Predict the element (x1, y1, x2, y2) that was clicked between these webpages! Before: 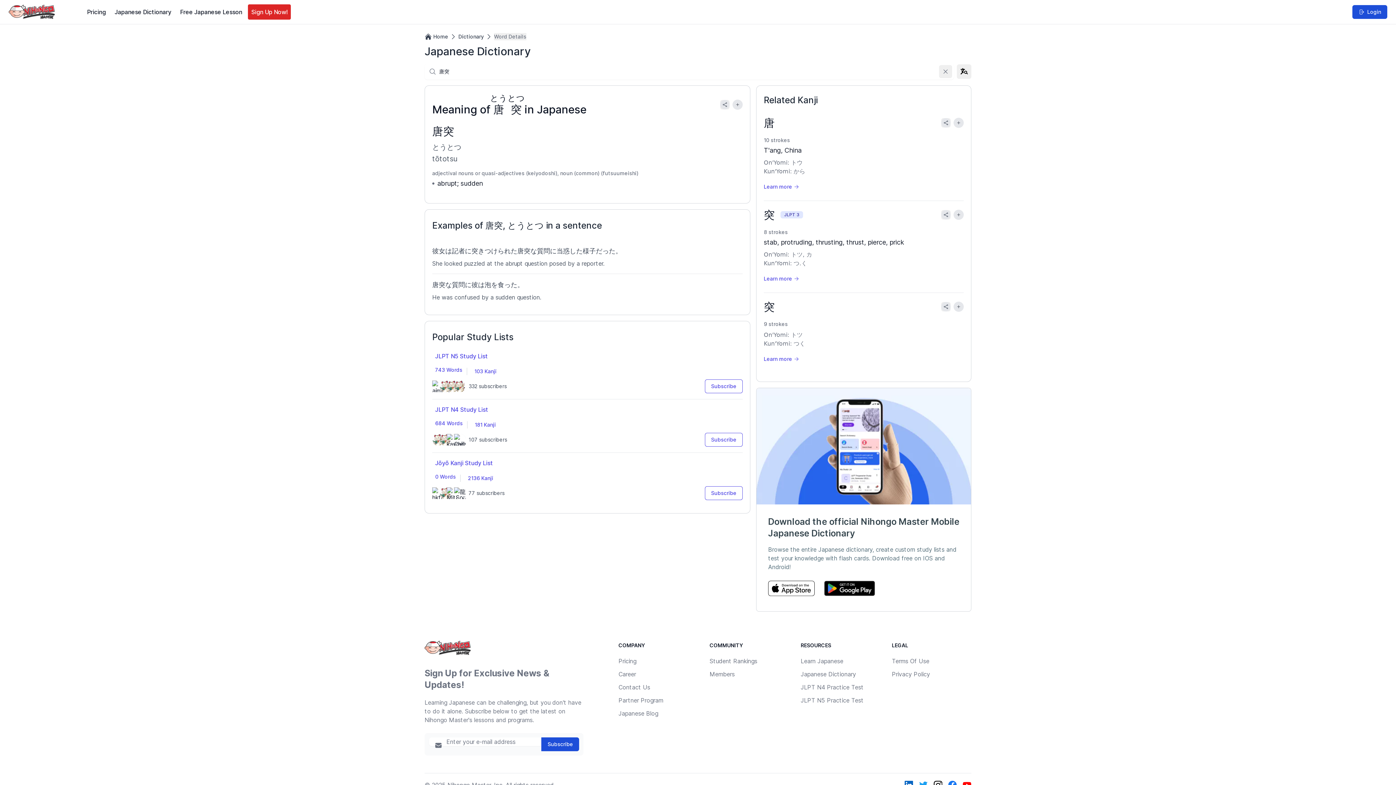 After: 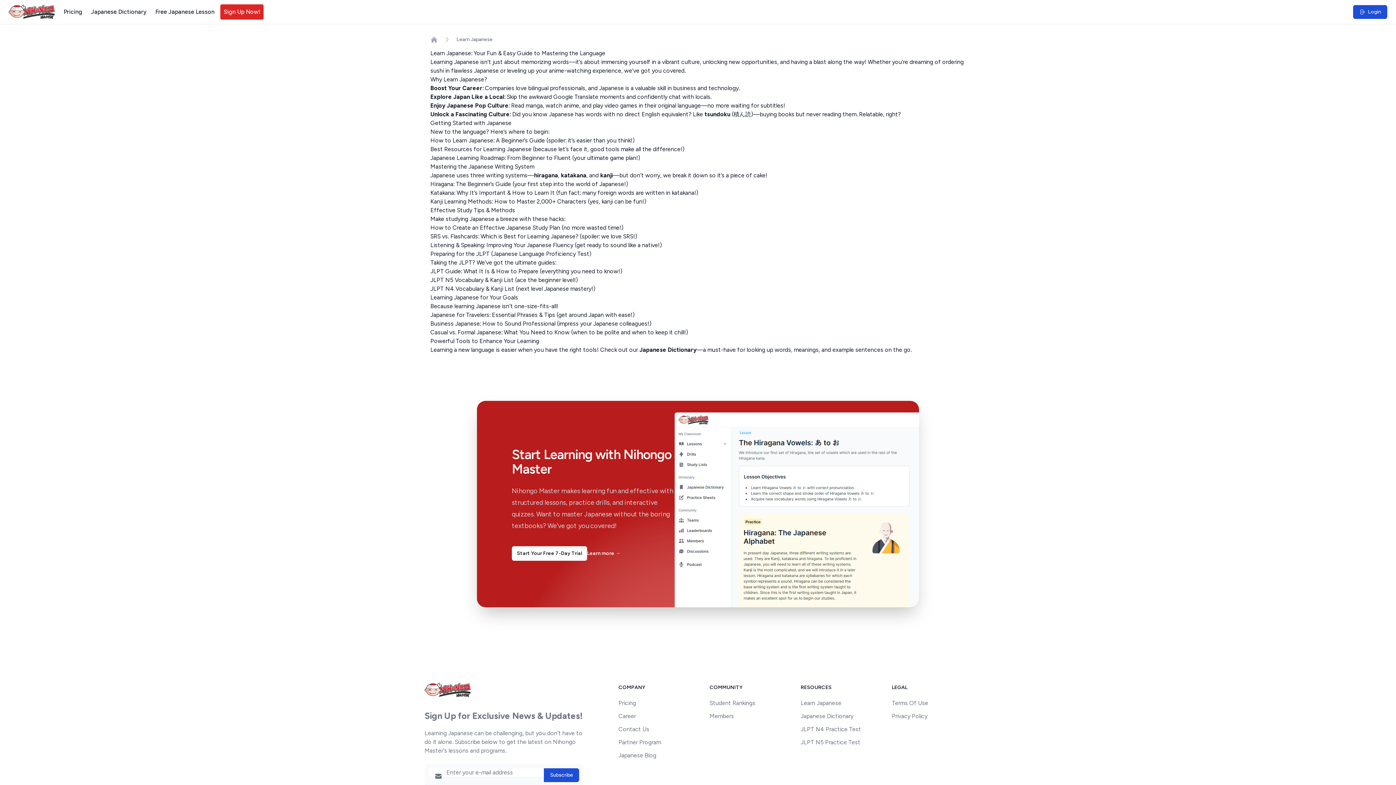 Action: label: Learn Japanese bbox: (800, 655, 880, 667)